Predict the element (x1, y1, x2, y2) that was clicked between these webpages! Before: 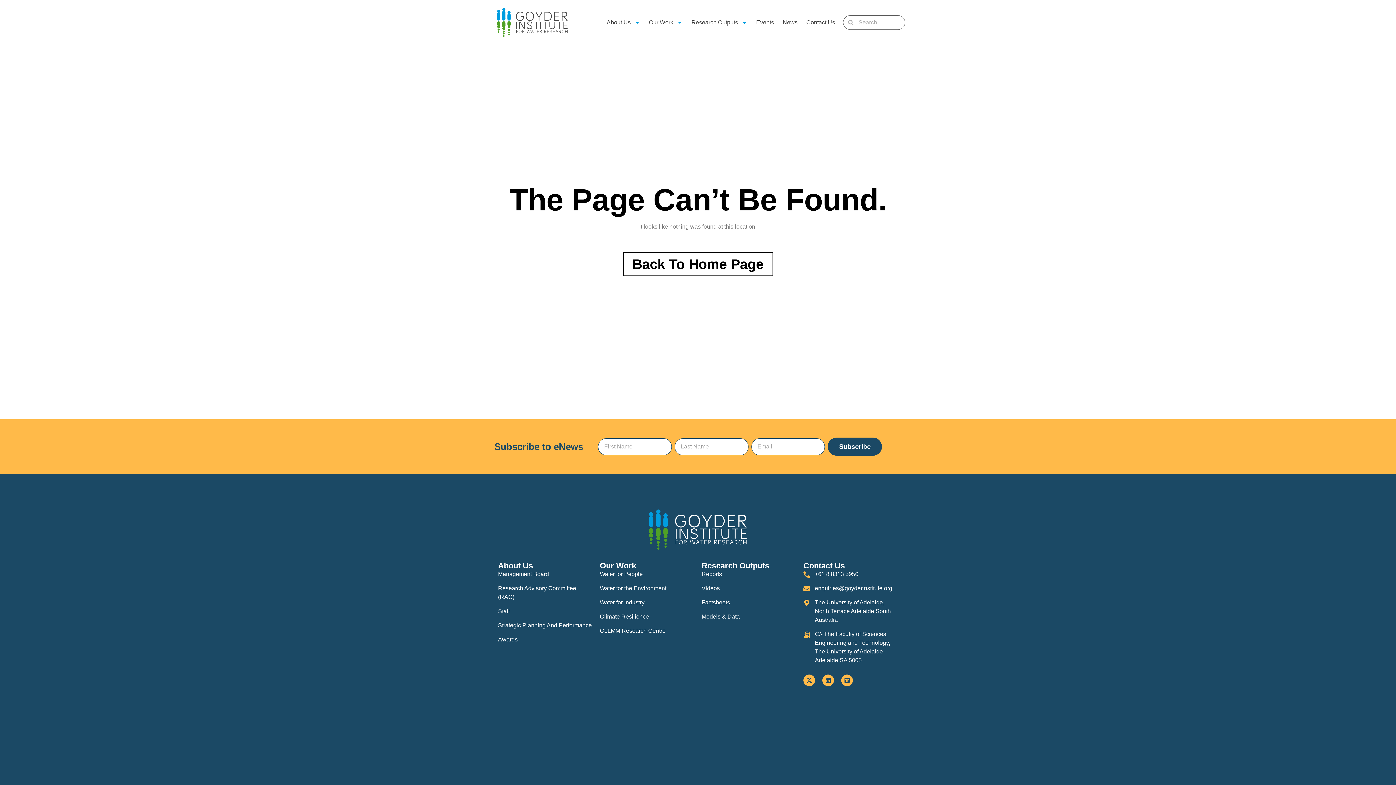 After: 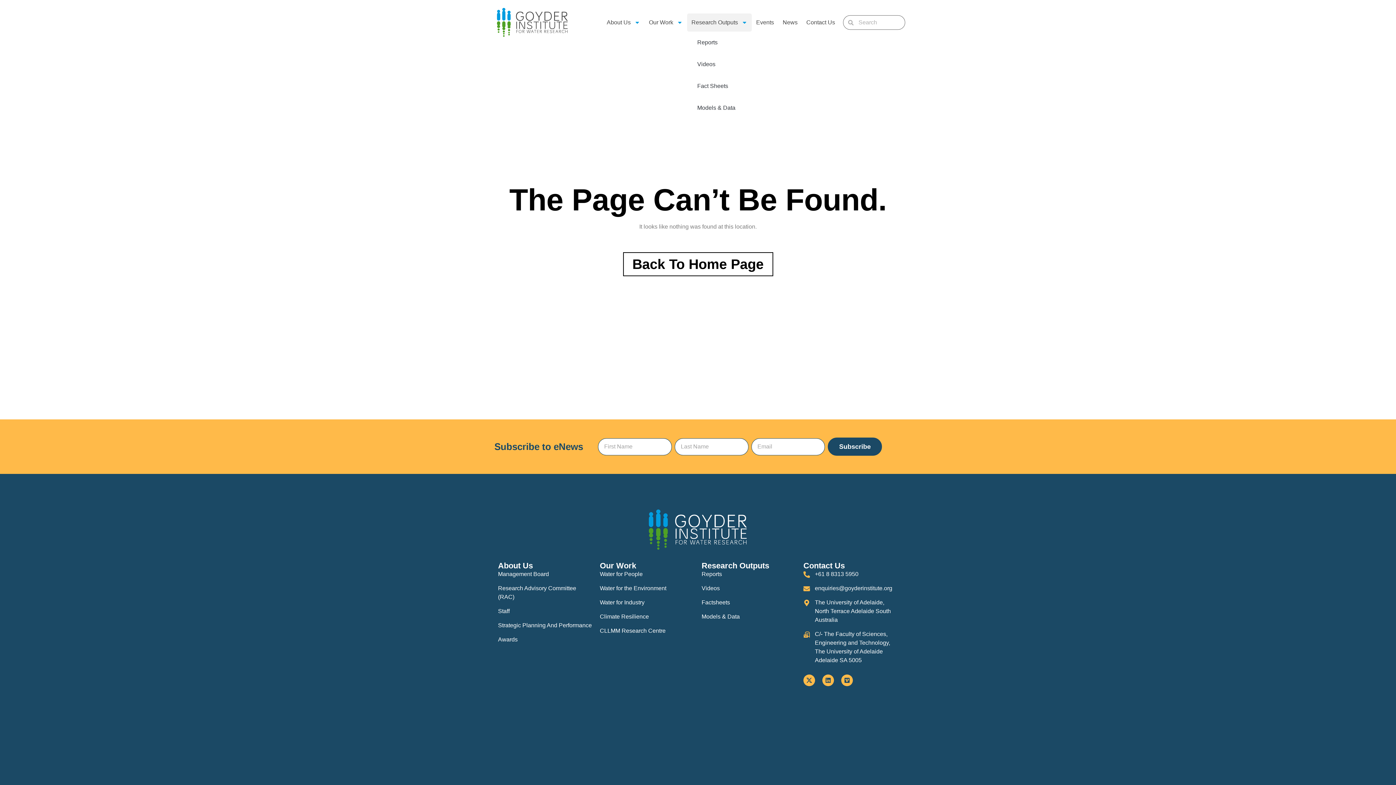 Action: bbox: (687, 13, 752, 31) label: Research Outputs